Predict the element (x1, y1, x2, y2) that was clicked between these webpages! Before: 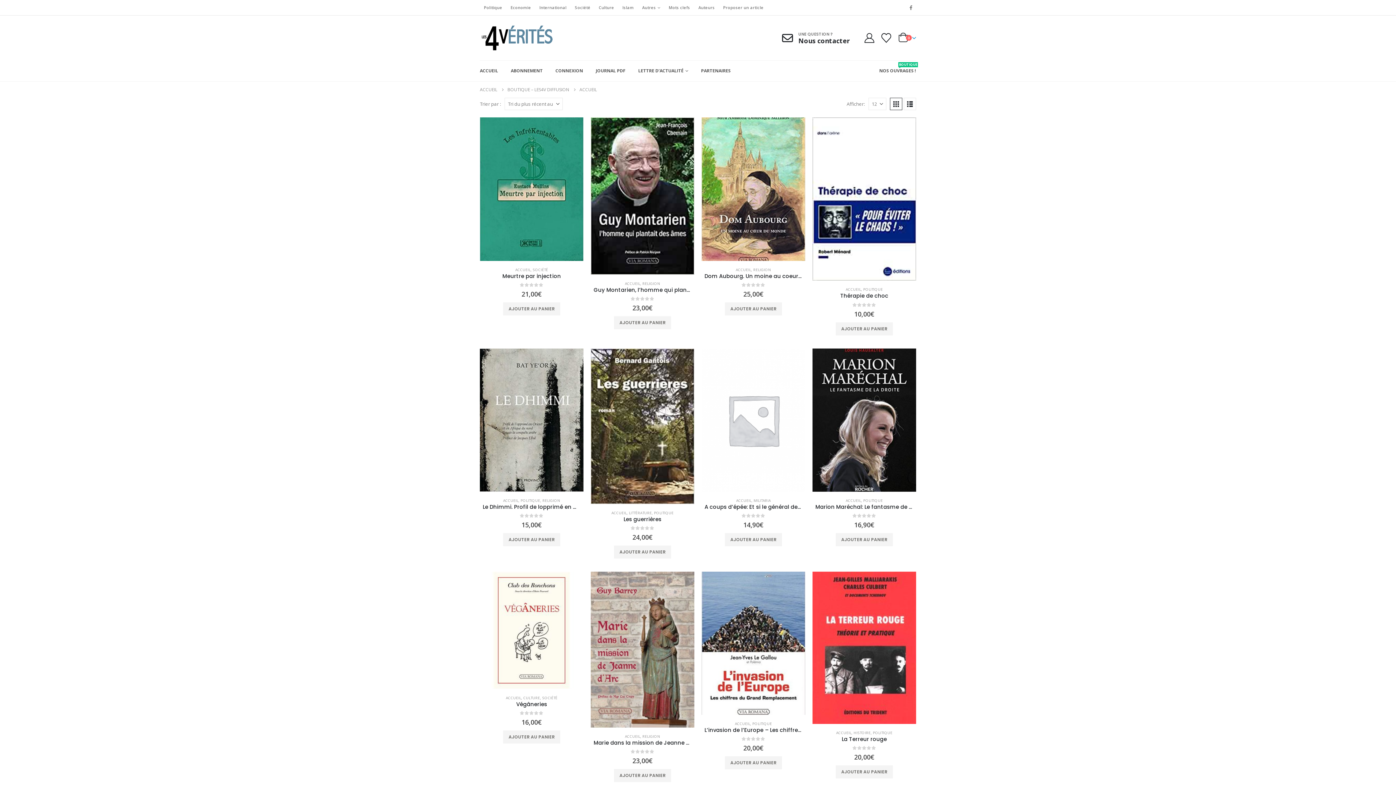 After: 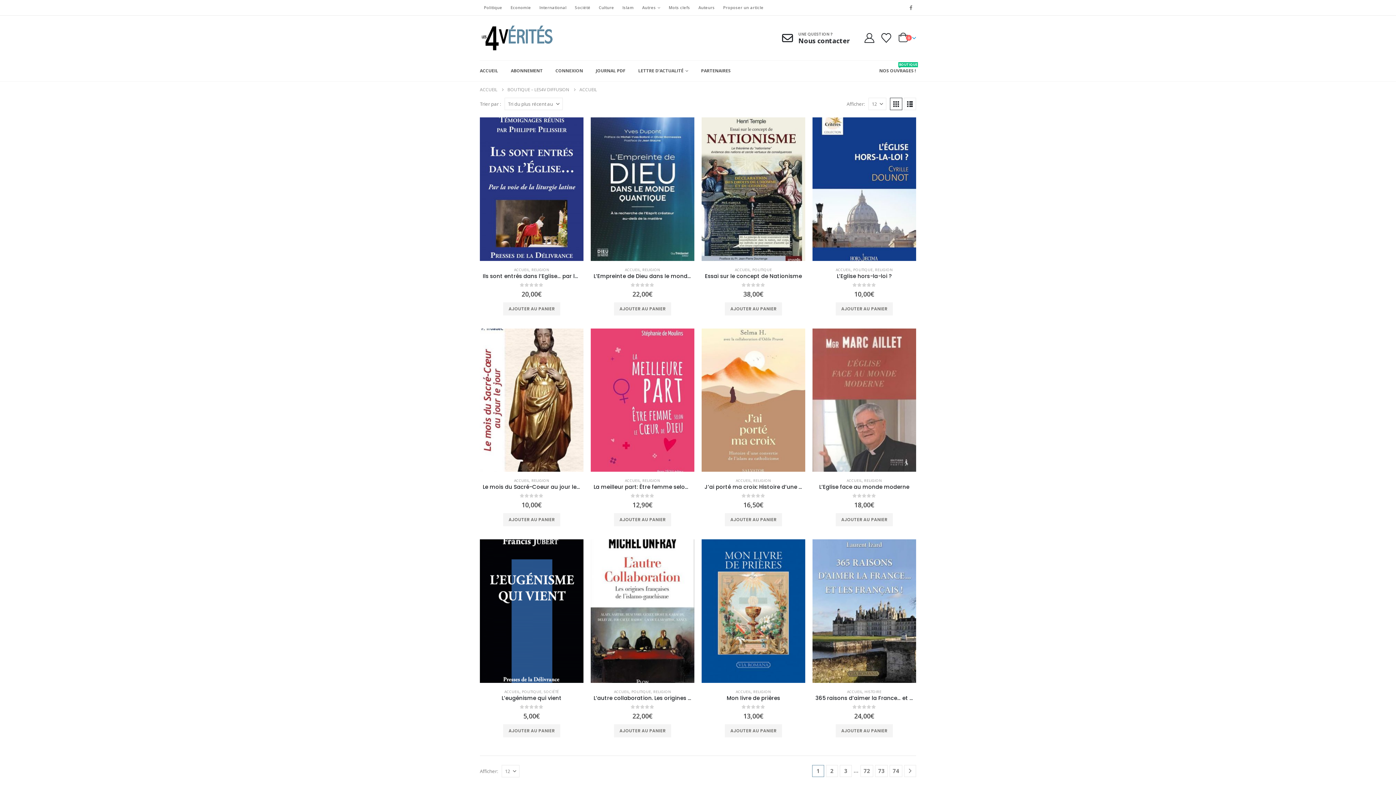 Action: label: ACCUEIL bbox: (736, 498, 751, 503)